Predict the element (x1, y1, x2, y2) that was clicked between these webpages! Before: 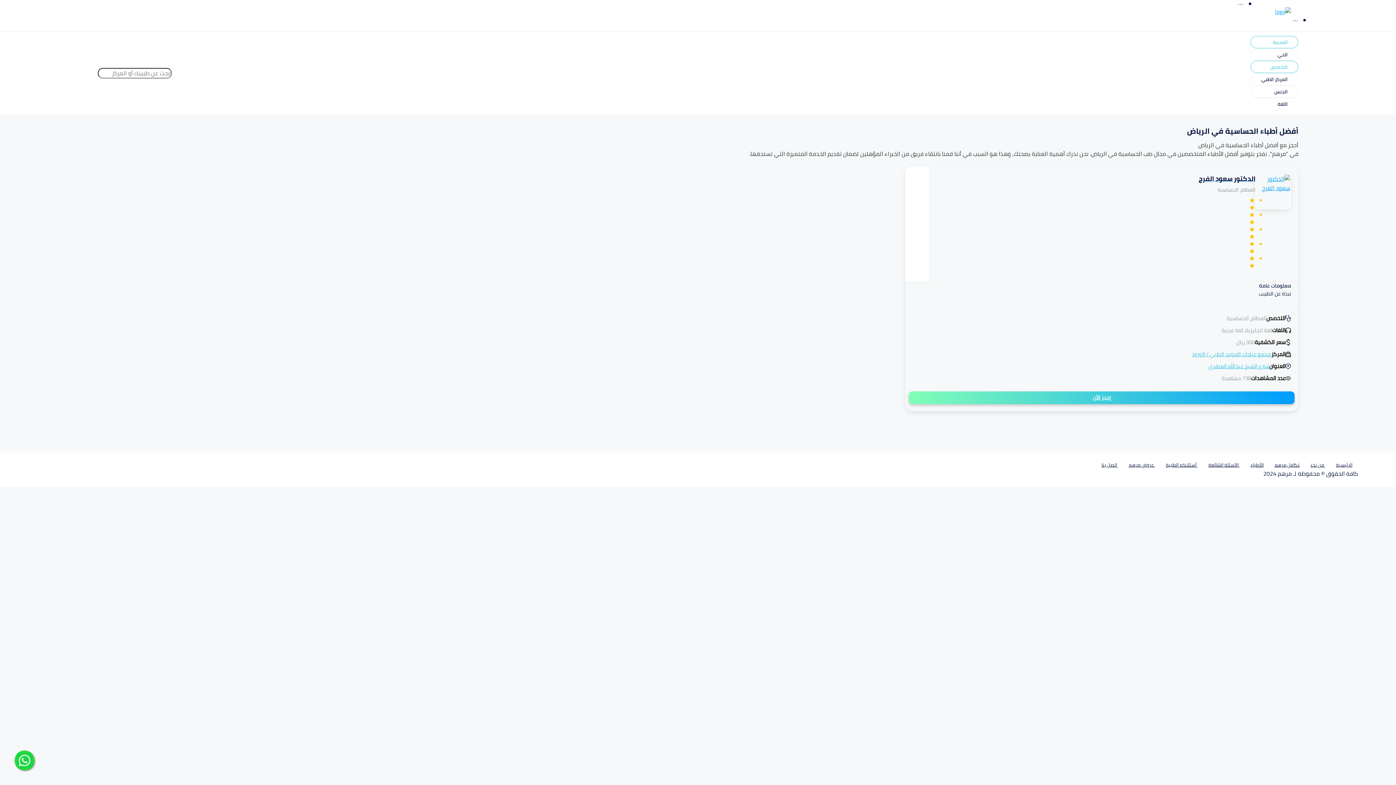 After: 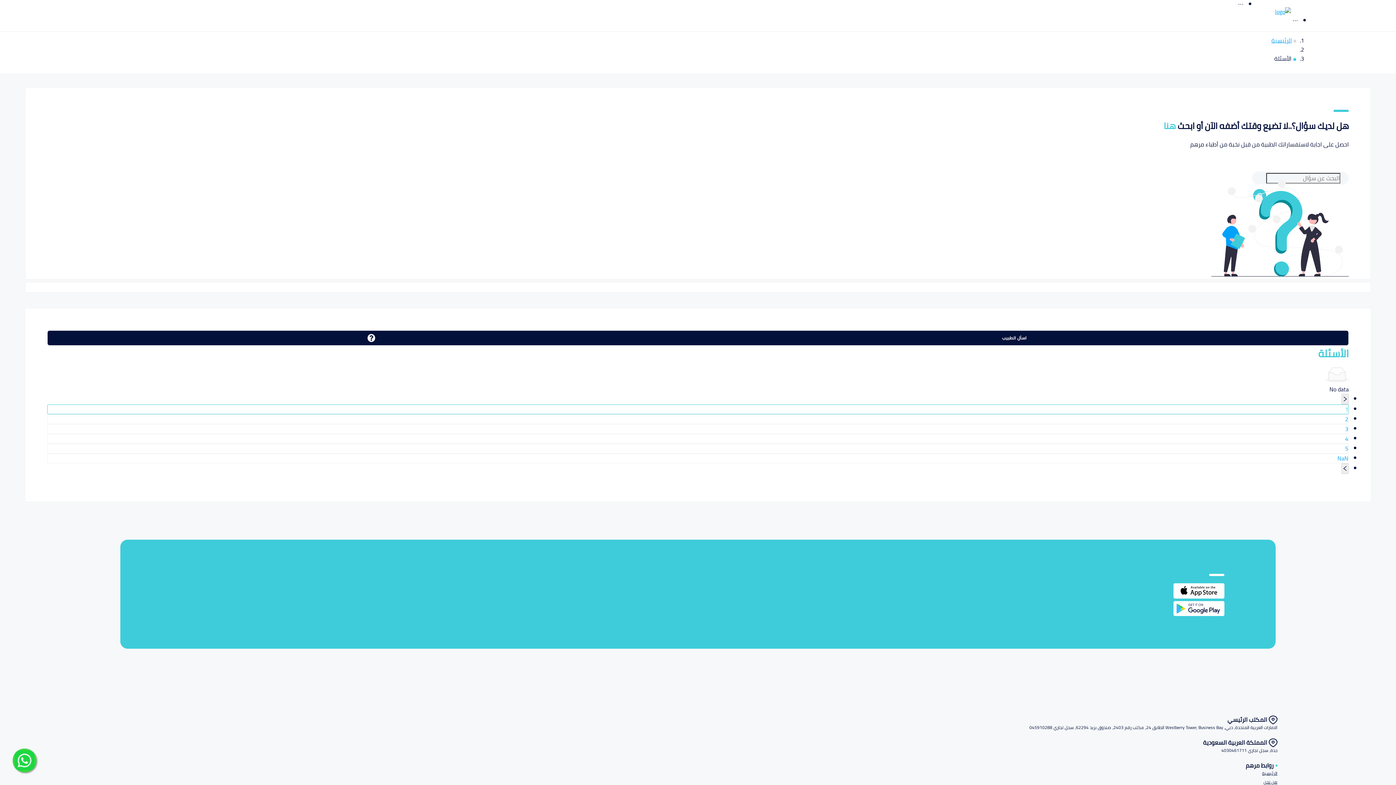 Action: label:  أسئلتكم الطبية bbox: (1160, 459, 1203, 471)